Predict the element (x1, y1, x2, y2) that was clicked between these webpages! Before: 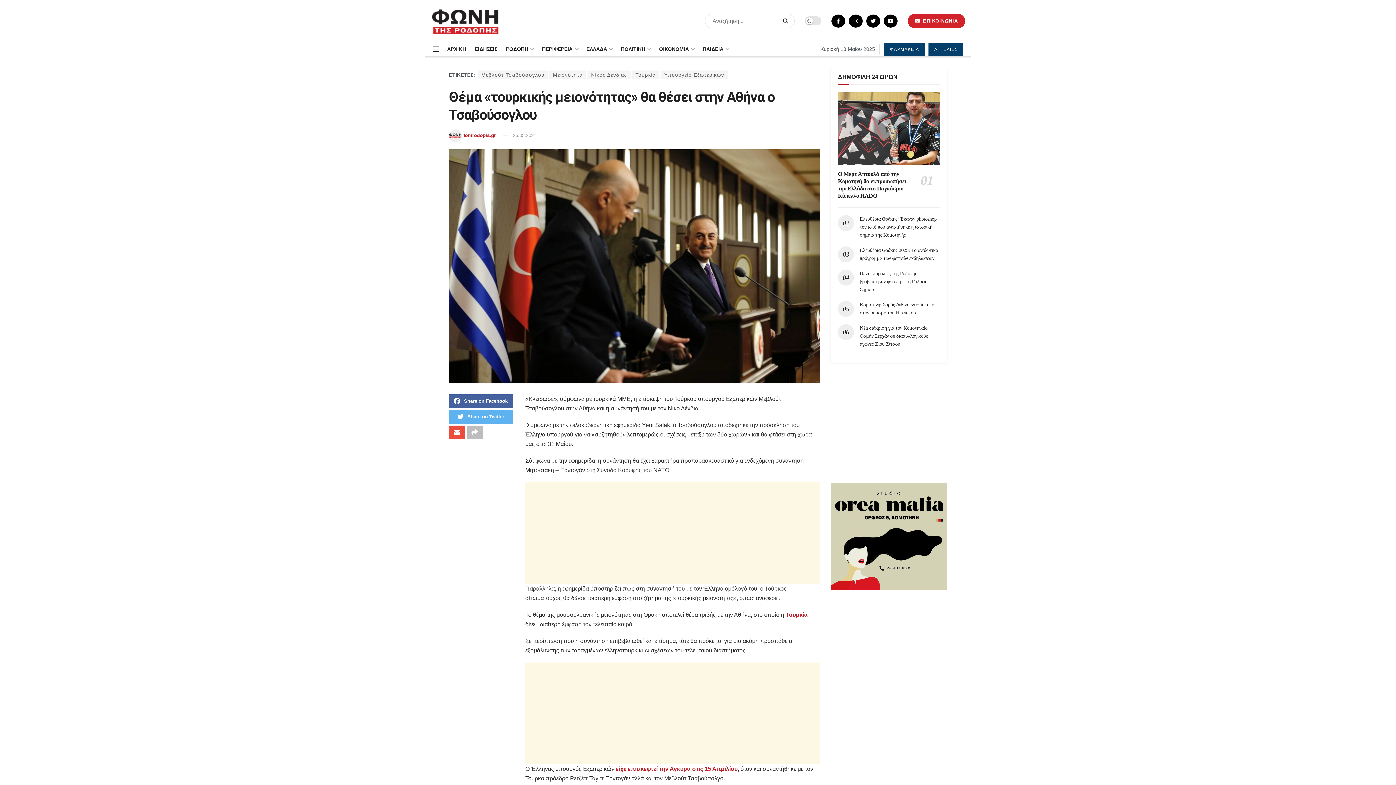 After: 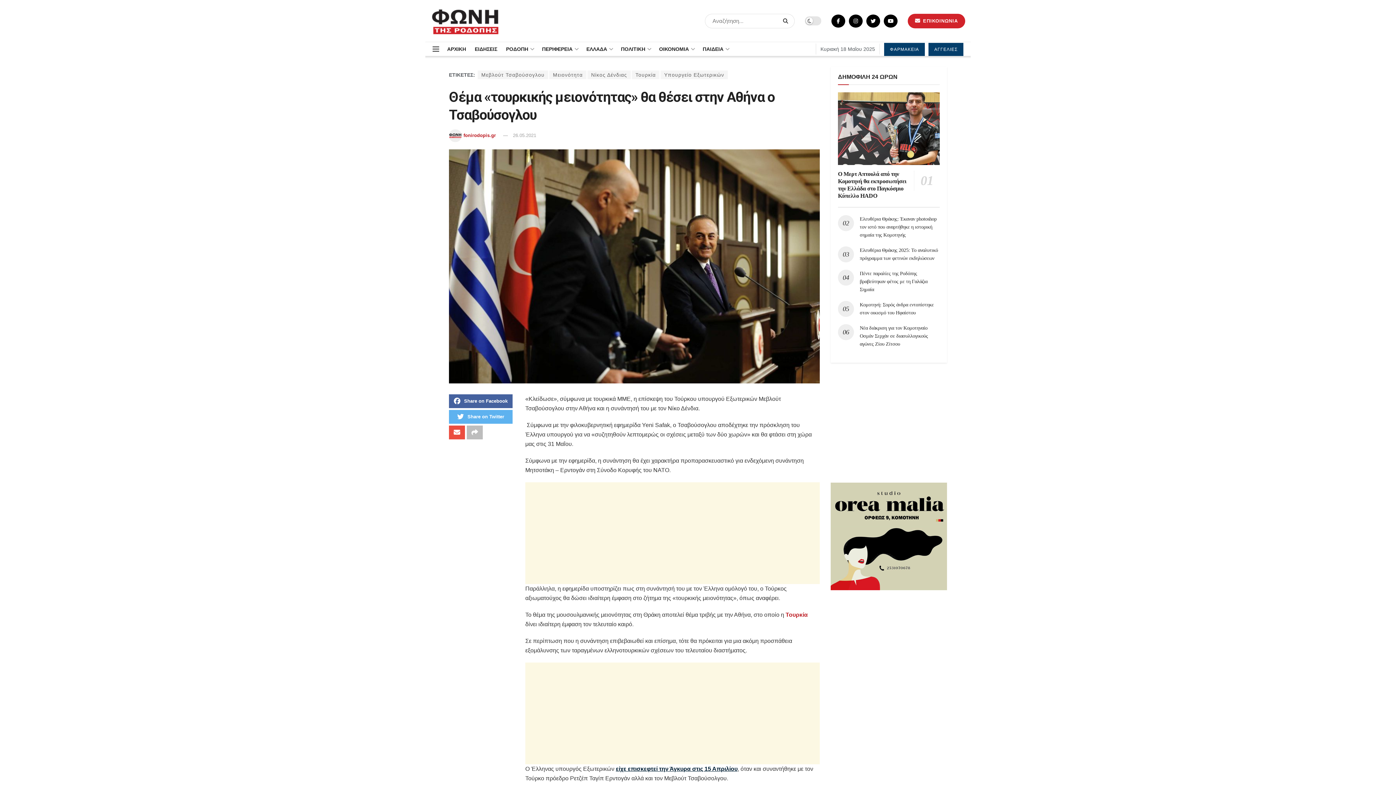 Action: bbox: (616, 766, 737, 772) label: είχε επισκεφτεί την Άγκυρα στις 15 Απριλίου